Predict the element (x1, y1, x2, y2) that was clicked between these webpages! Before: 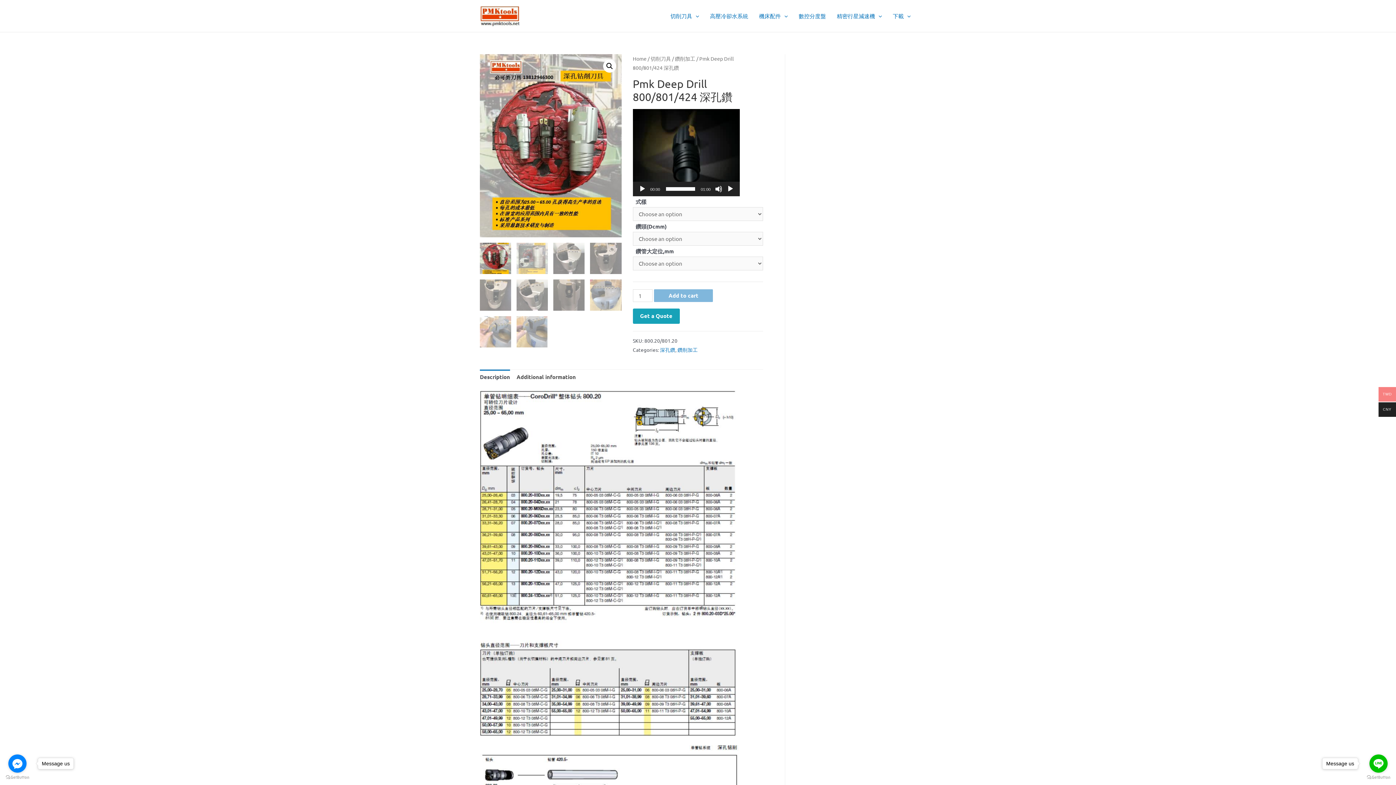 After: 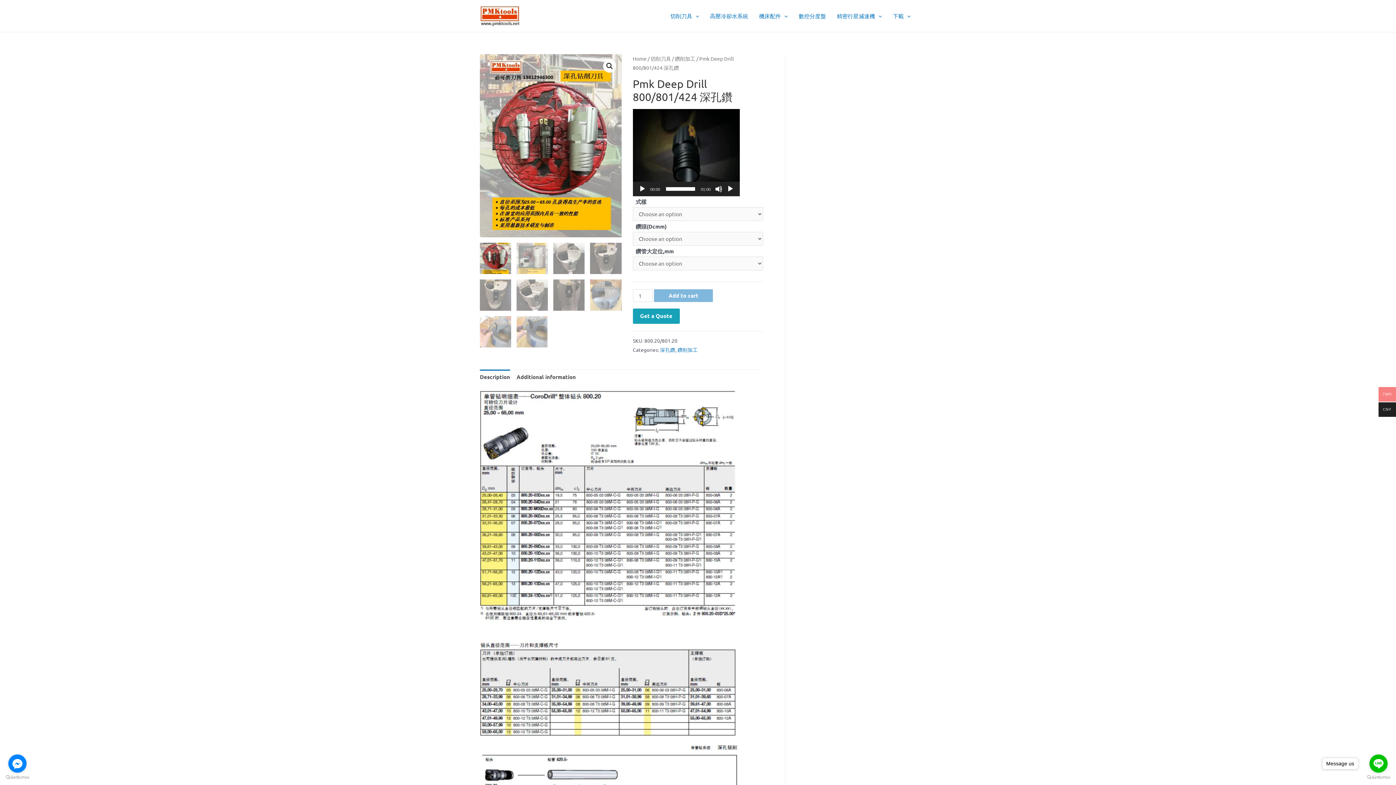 Action: bbox: (8, 754, 26, 773) label: Go to facebook